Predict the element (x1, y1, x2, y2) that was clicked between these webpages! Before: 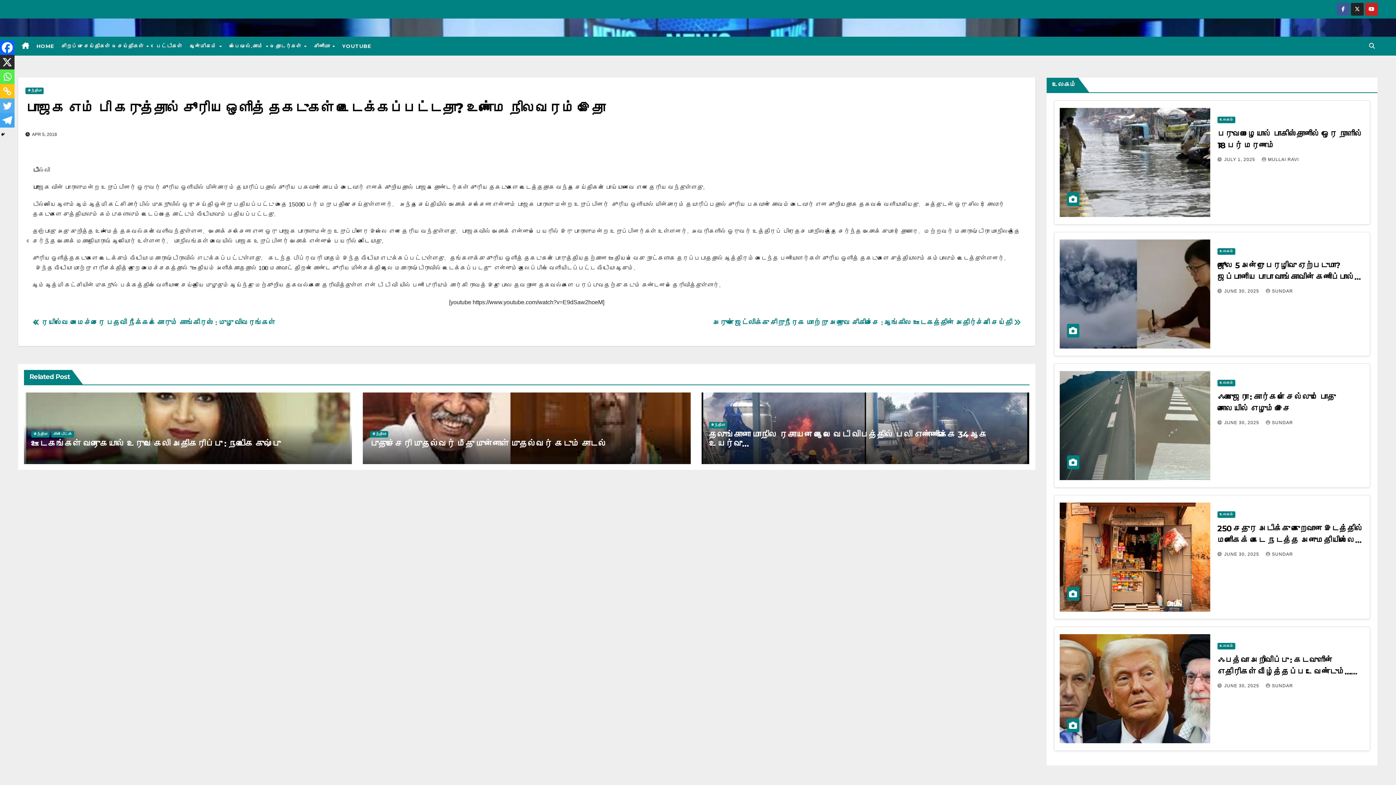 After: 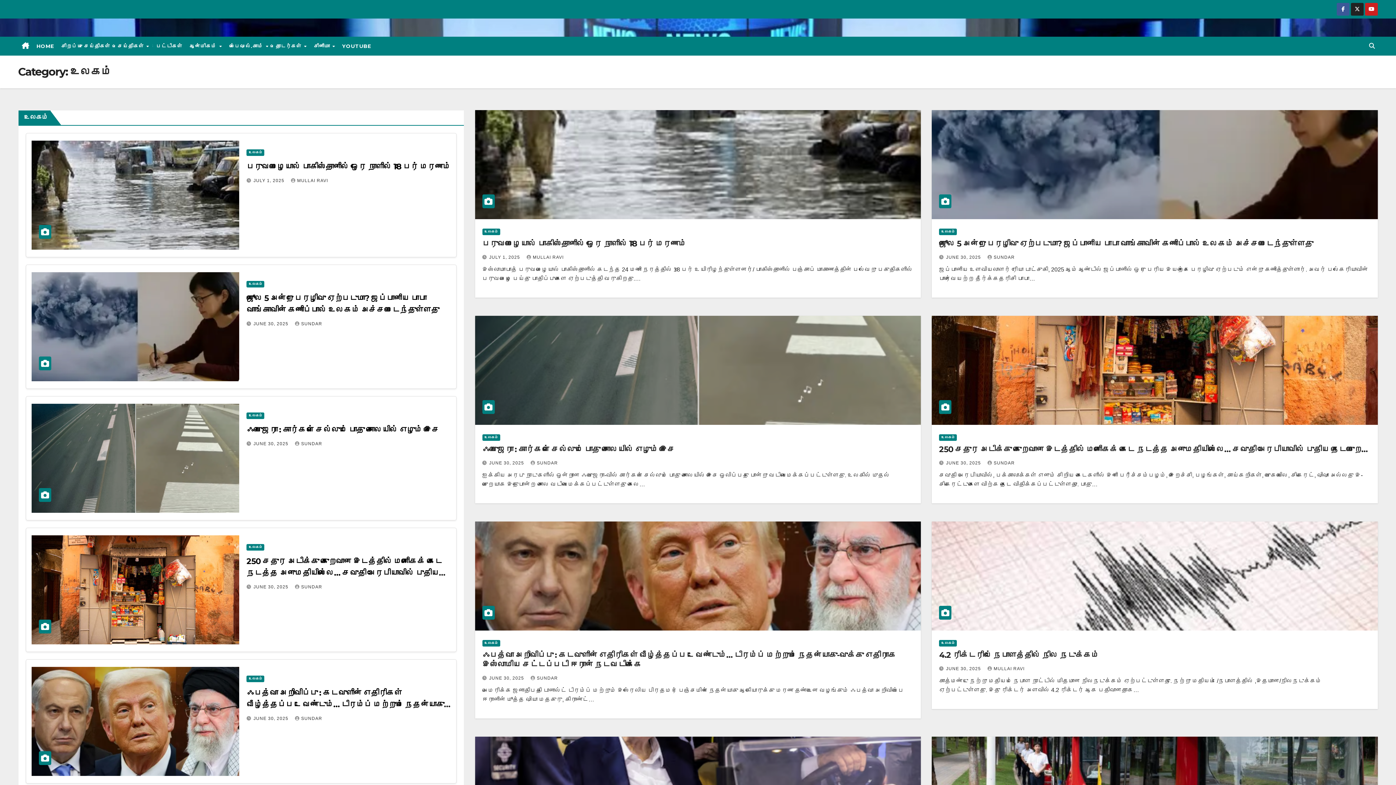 Action: label: உலகம் bbox: (1217, 116, 1235, 123)